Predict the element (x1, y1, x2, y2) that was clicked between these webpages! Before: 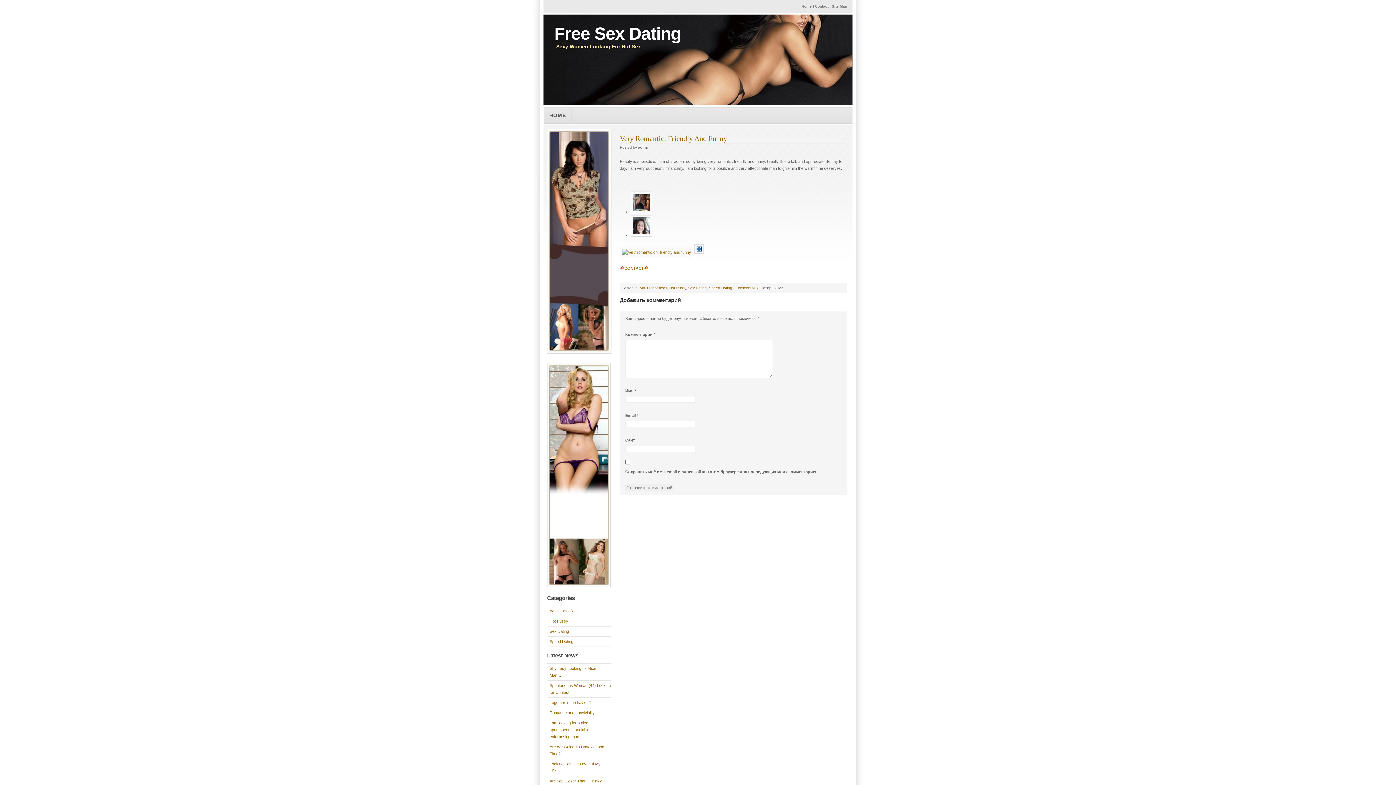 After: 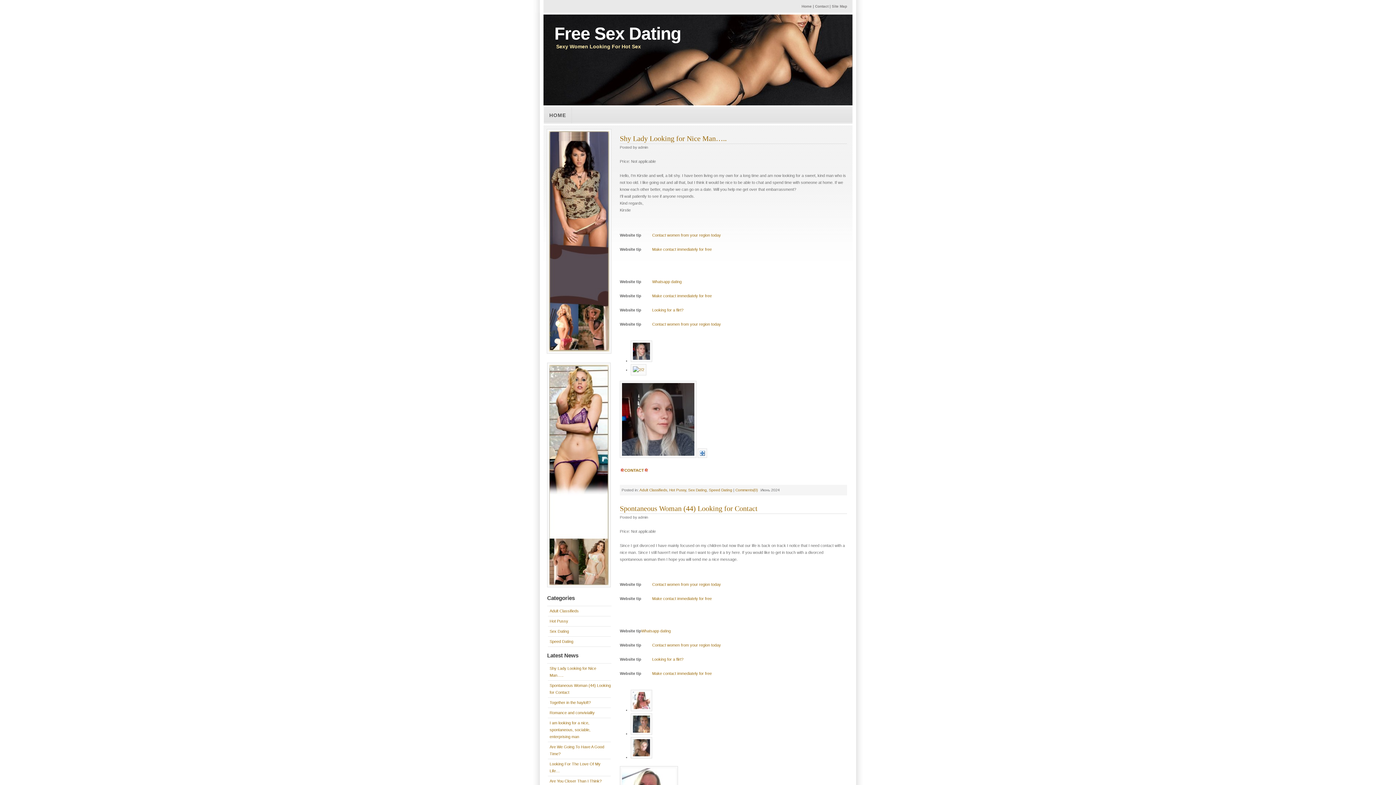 Action: label: Adult Classifieds bbox: (639, 286, 667, 290)